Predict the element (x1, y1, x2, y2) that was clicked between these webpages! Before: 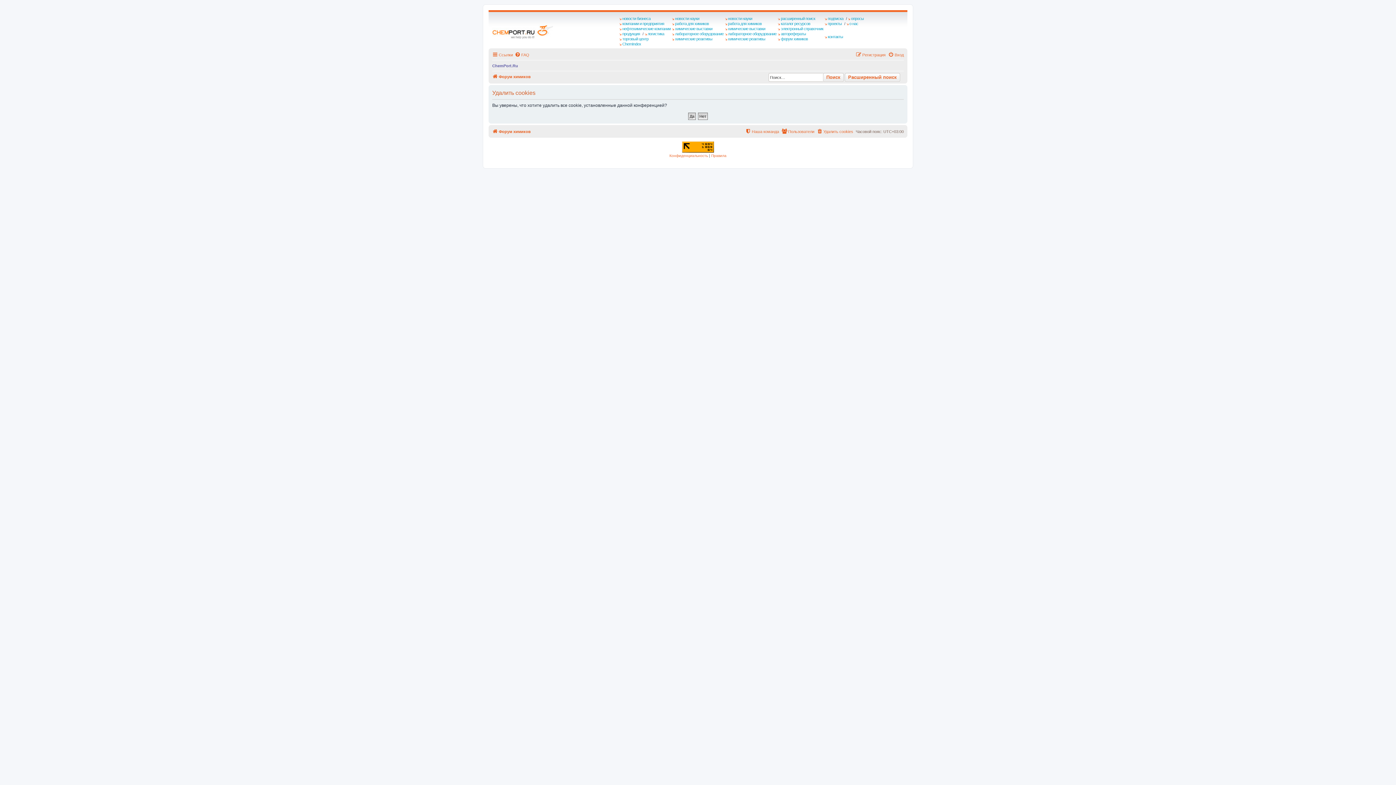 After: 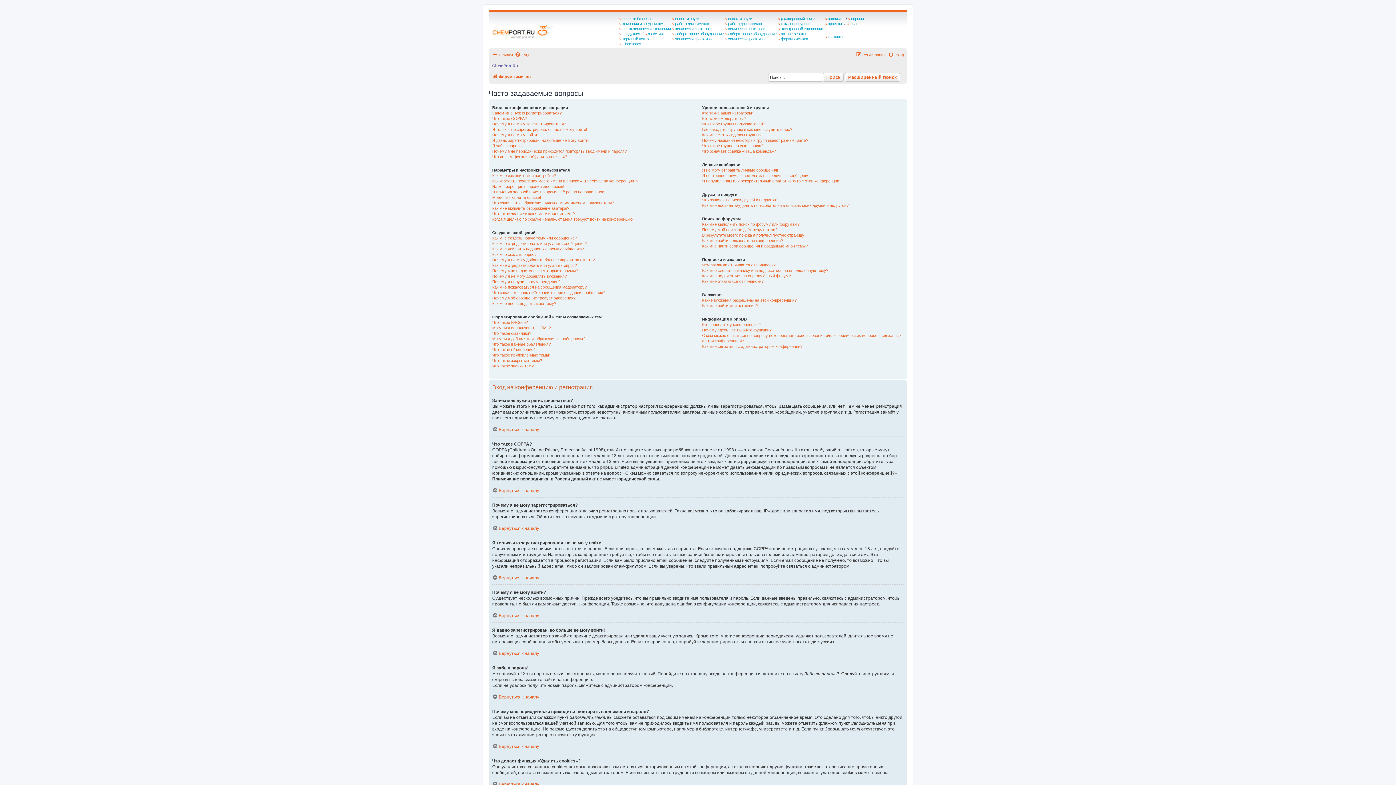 Action: bbox: (514, 50, 529, 59) label: FAQ